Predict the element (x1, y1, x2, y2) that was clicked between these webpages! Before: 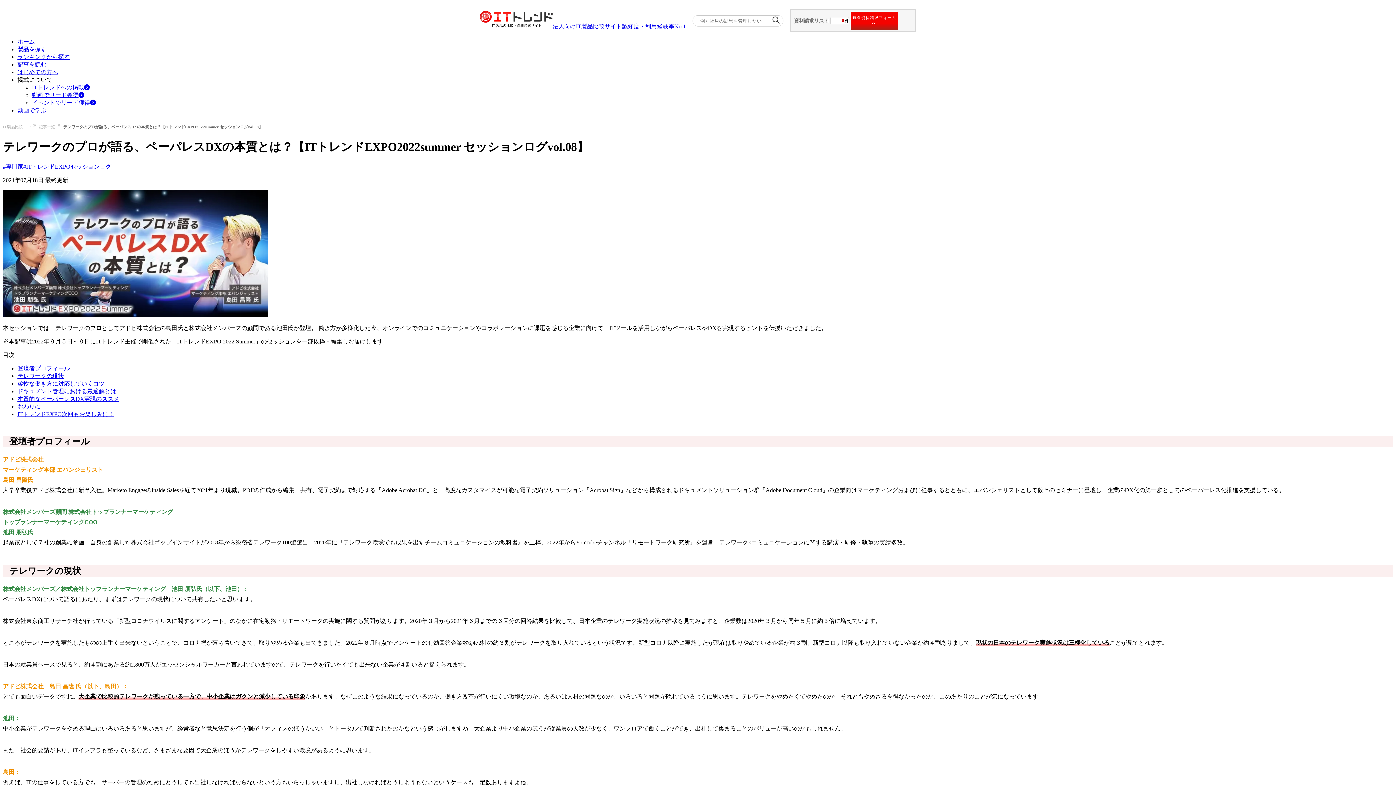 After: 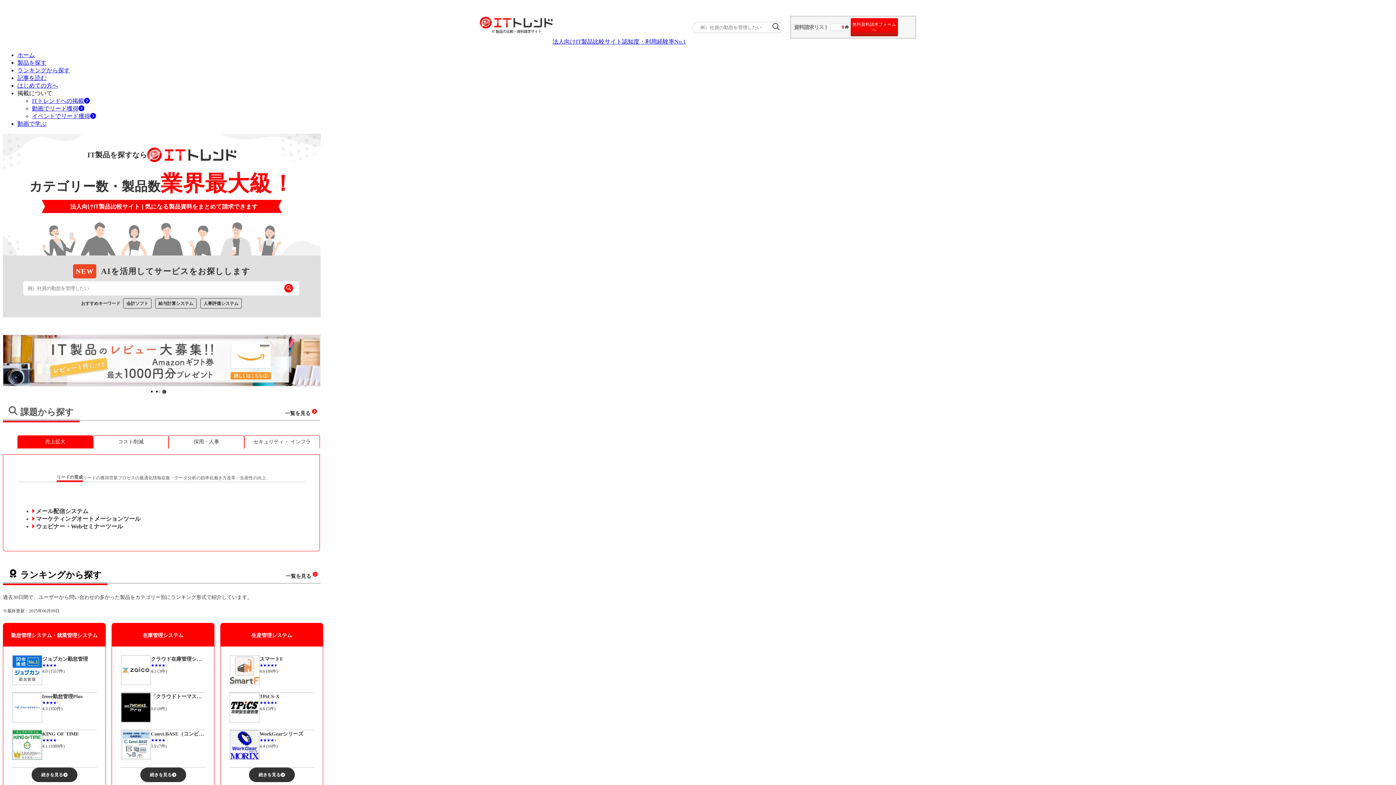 Action: bbox: (2, 124, 30, 129) label: IT製品比較TOP